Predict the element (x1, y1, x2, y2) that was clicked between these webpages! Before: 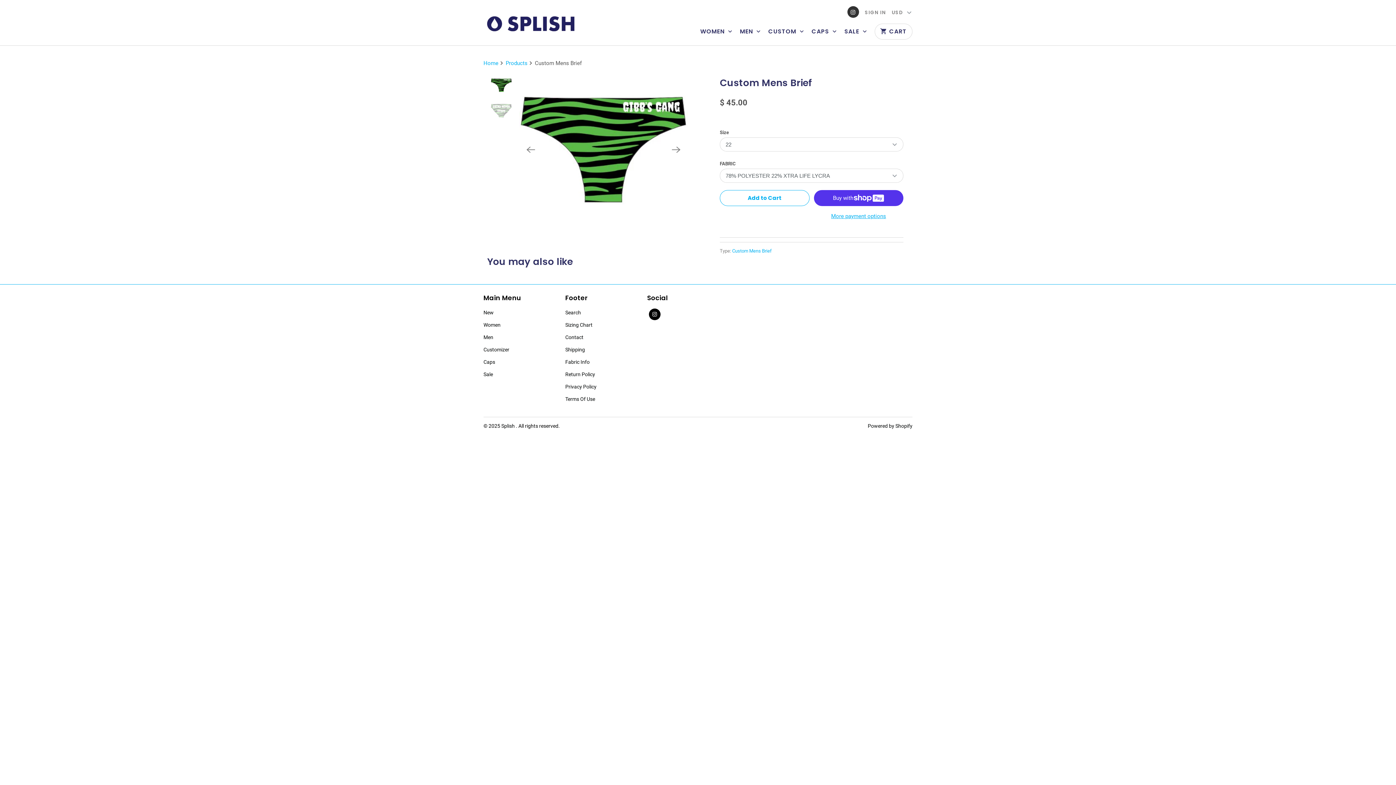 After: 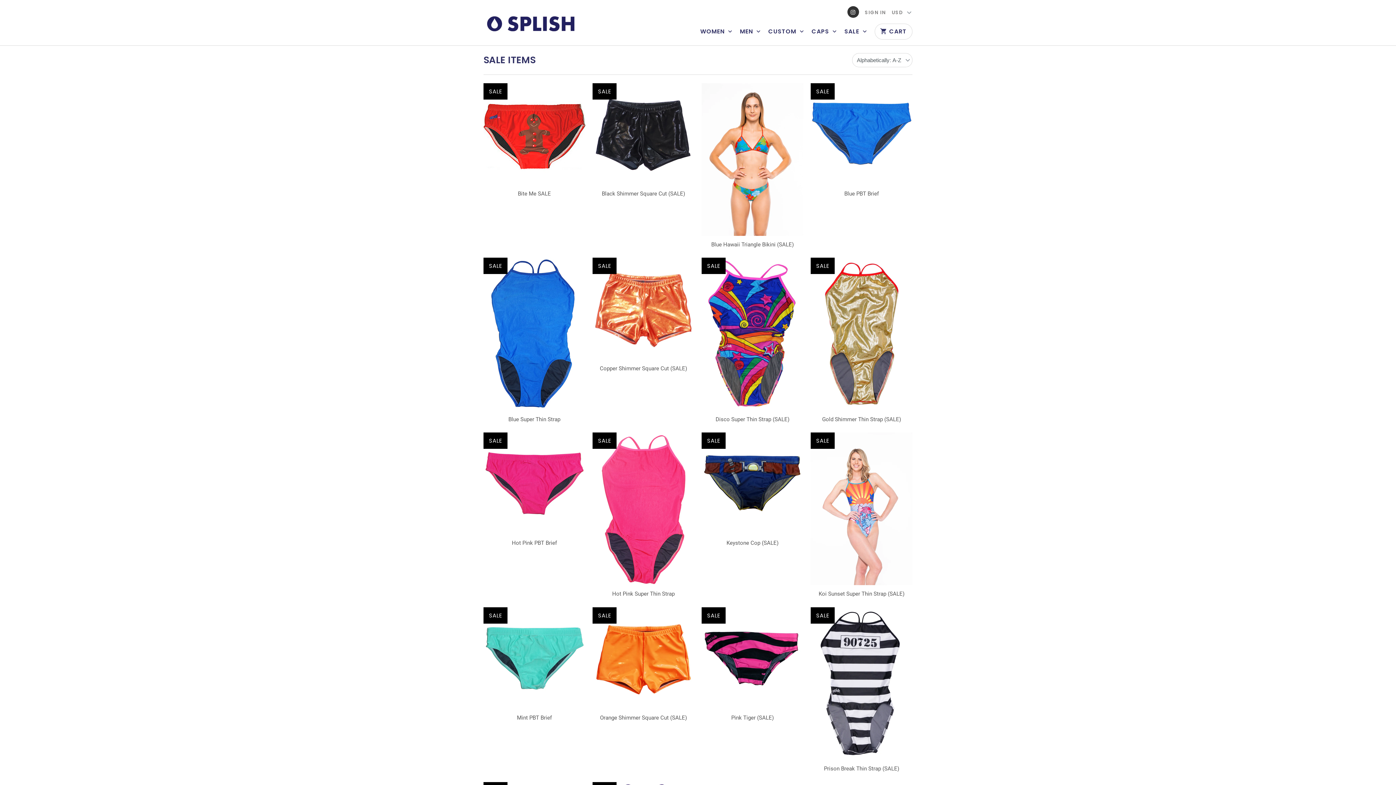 Action: label: Sale bbox: (483, 371, 493, 377)